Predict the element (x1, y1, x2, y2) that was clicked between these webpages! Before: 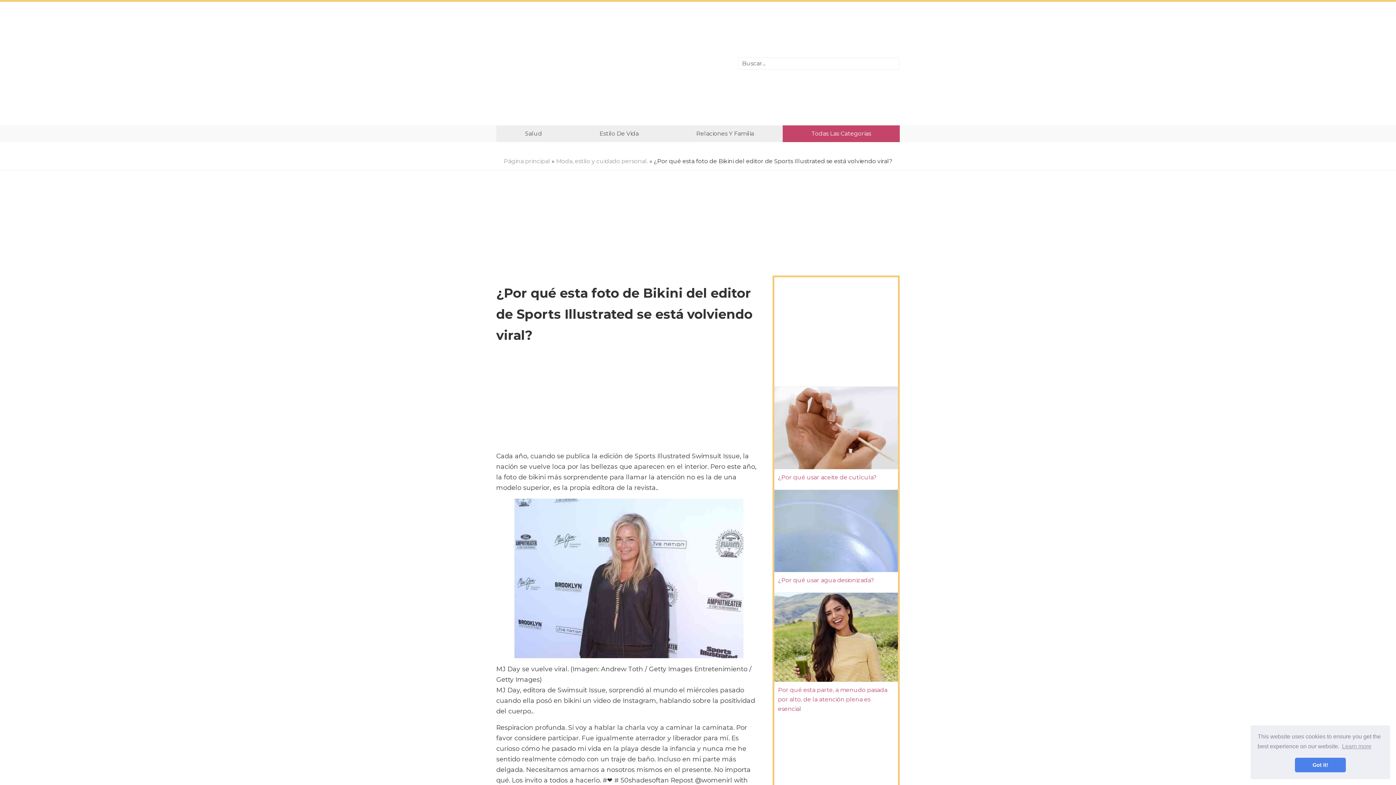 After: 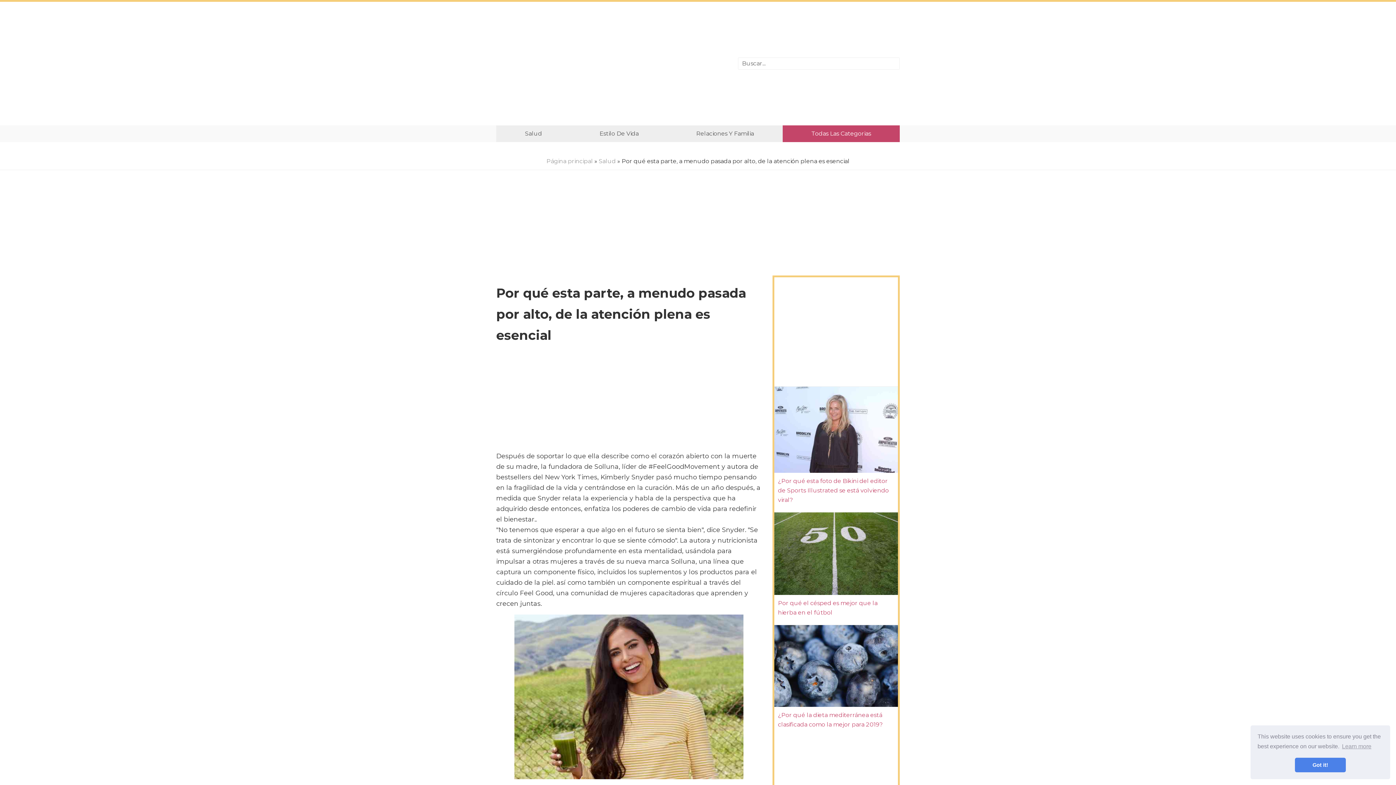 Action: bbox: (778, 686, 887, 712) label: Por qué esta parte, a menudo pasada por alto, de la atención plena es esencial